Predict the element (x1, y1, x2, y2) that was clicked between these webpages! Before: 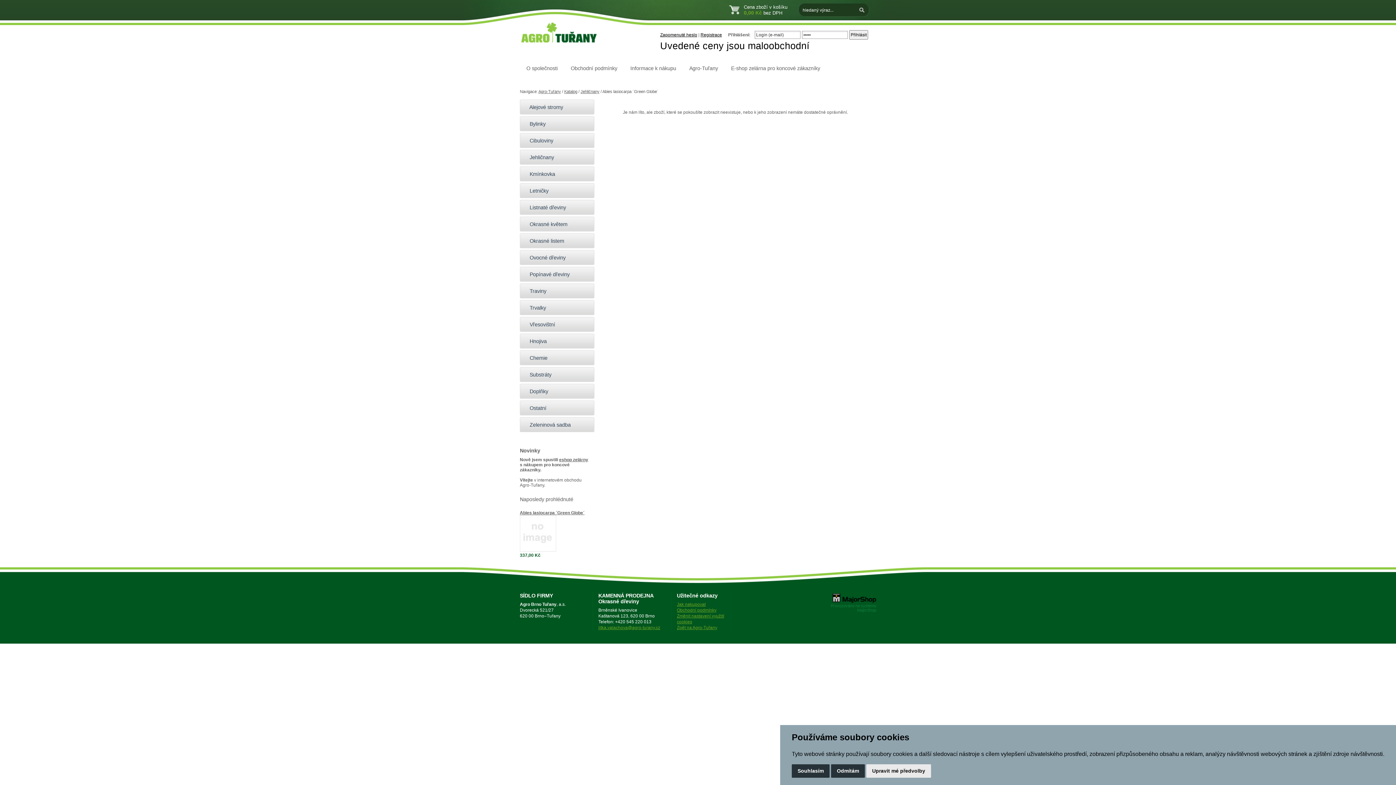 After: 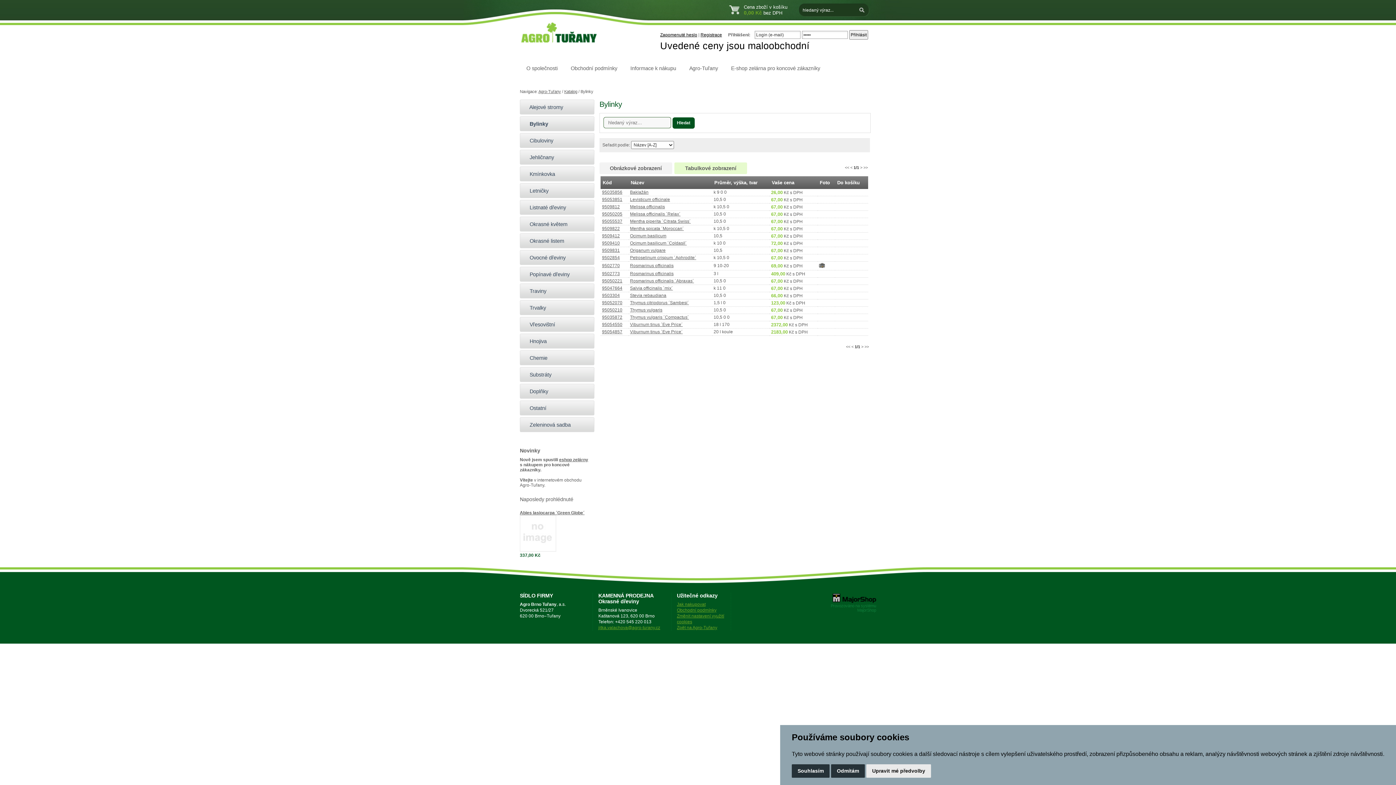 Action: bbox: (520, 116, 594, 131) label:  Bylinky